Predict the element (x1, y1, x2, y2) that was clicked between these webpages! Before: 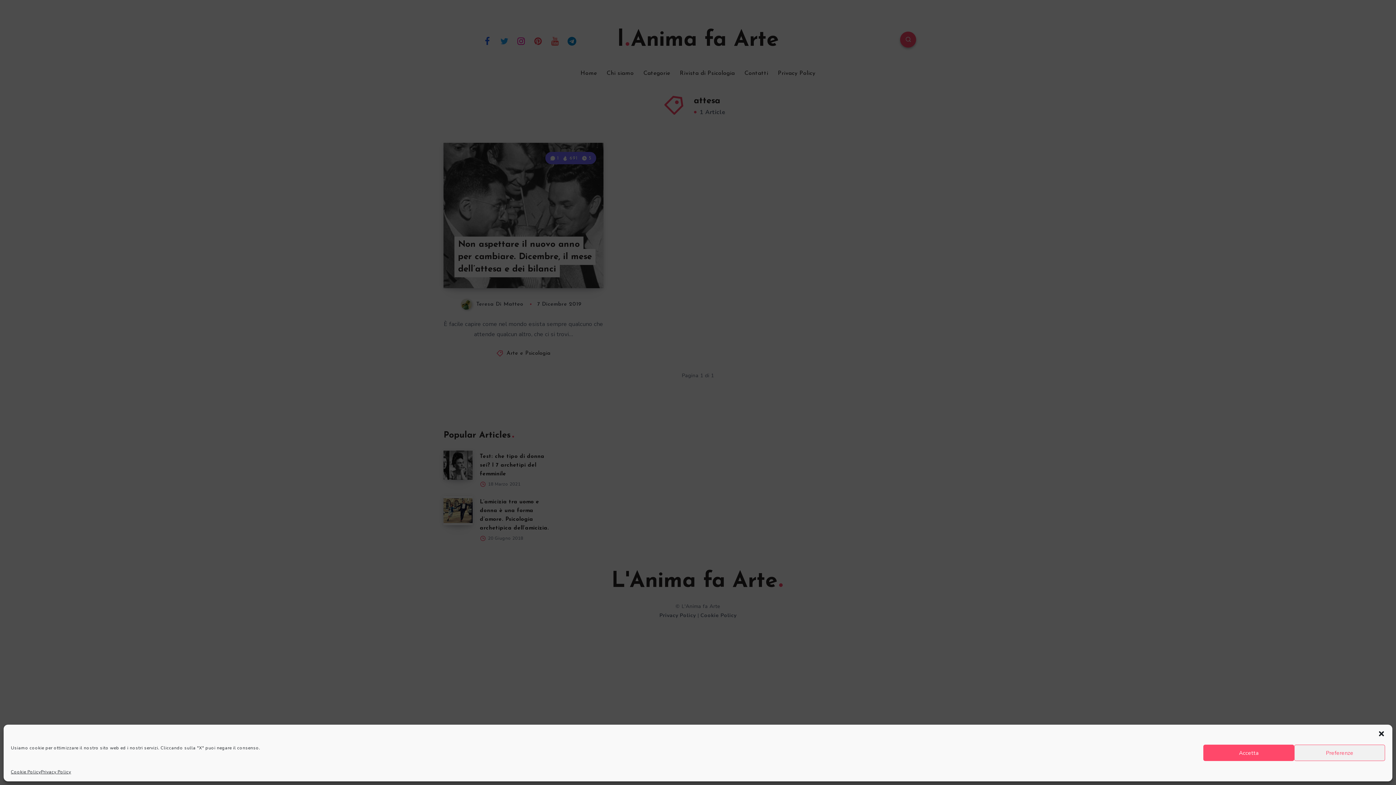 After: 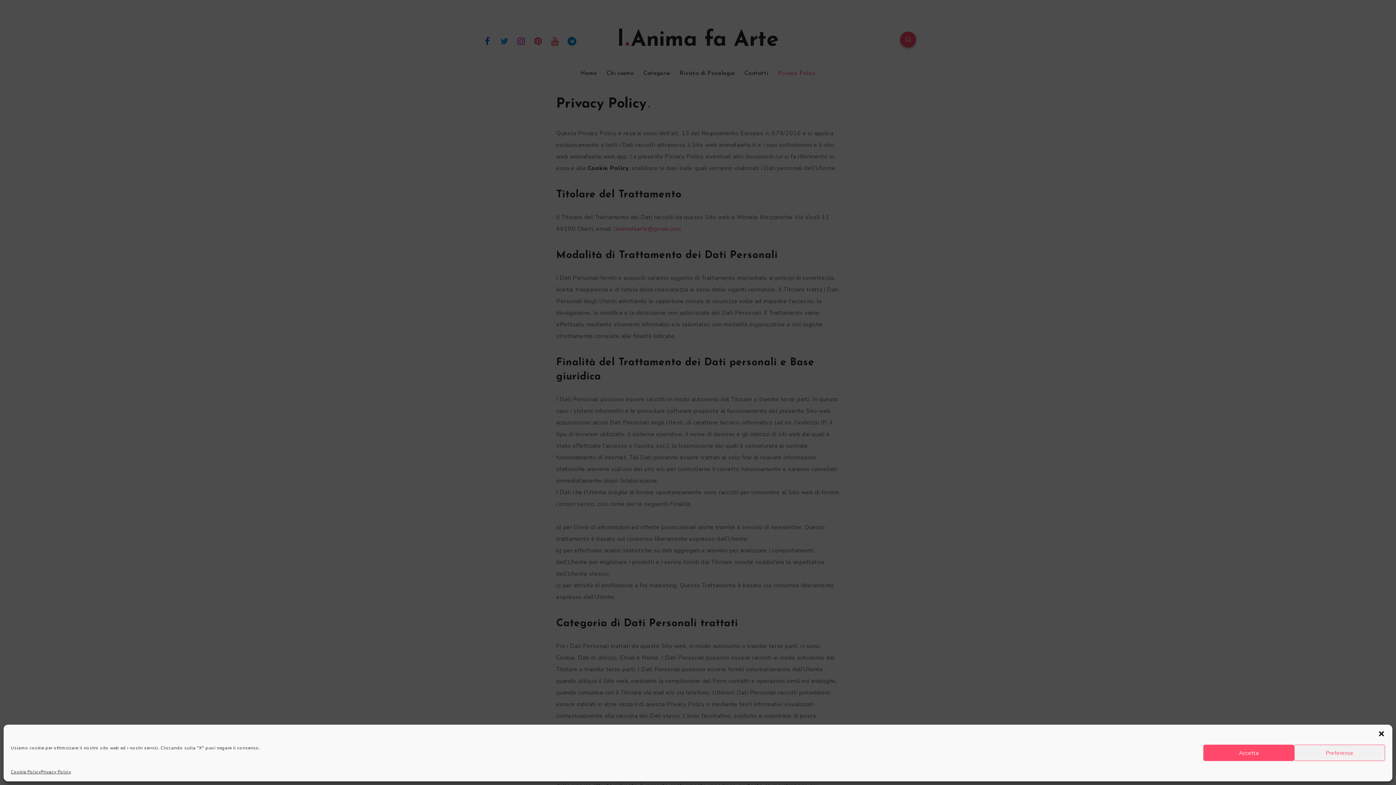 Action: bbox: (40, 768, 71, 776) label: Privacy Policy